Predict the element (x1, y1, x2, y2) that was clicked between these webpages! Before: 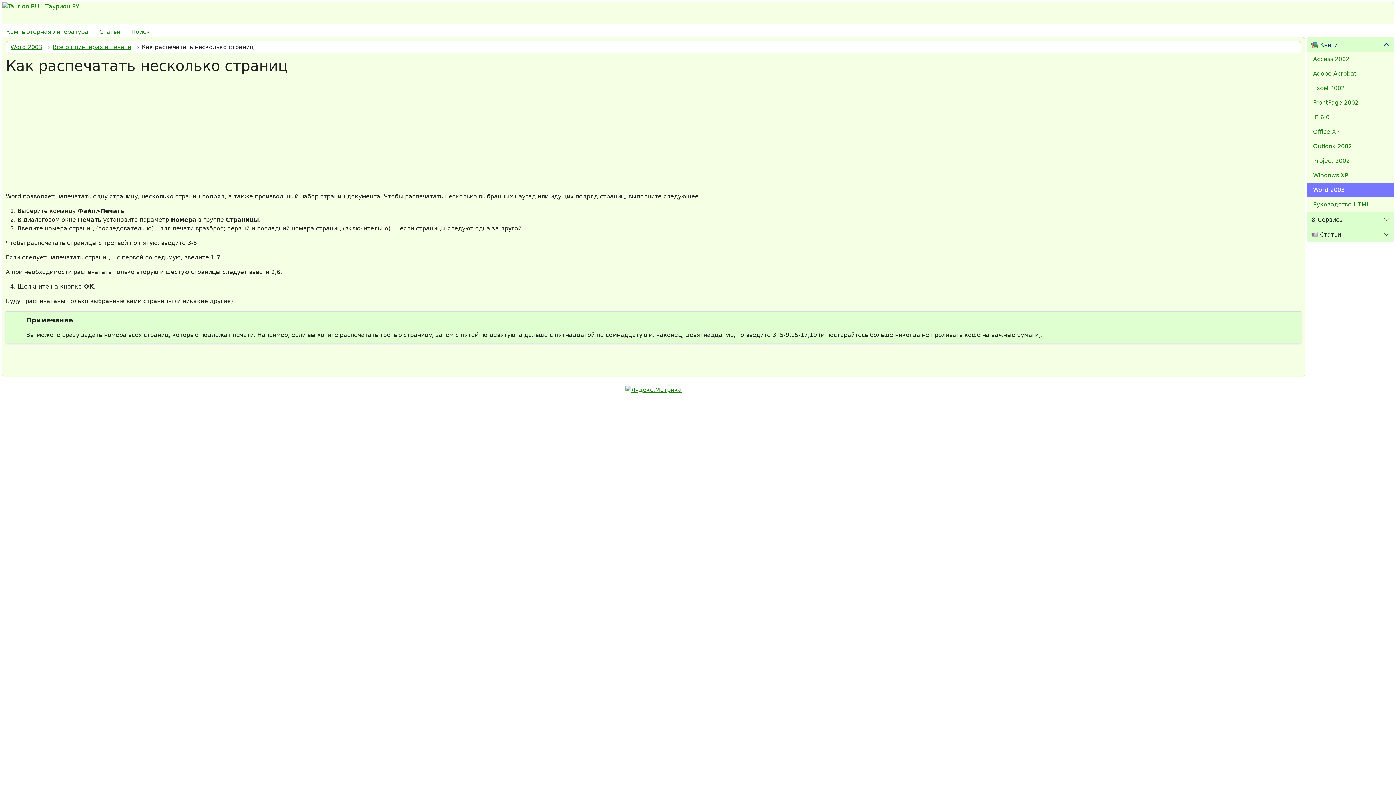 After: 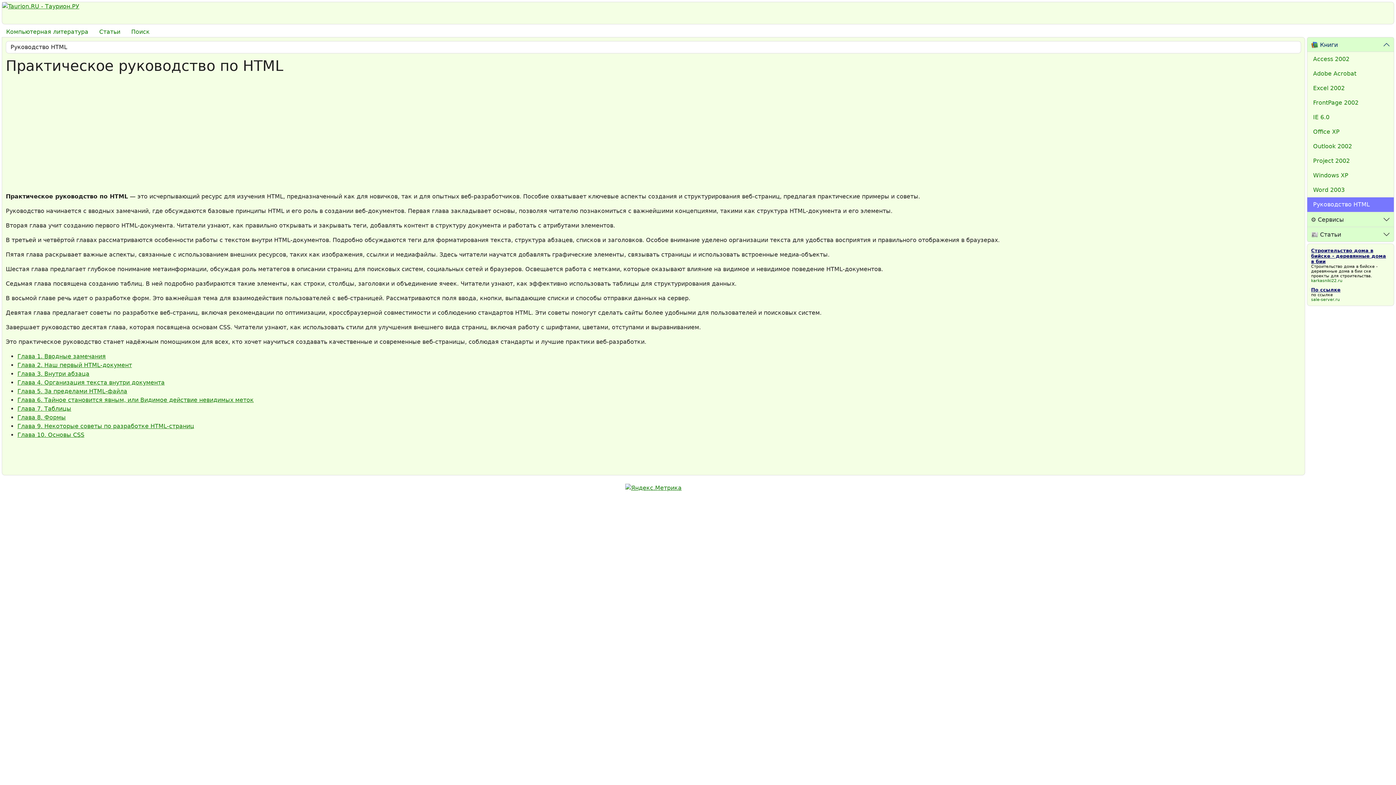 Action: label: Руководство HTML bbox: (1307, 197, 1394, 212)